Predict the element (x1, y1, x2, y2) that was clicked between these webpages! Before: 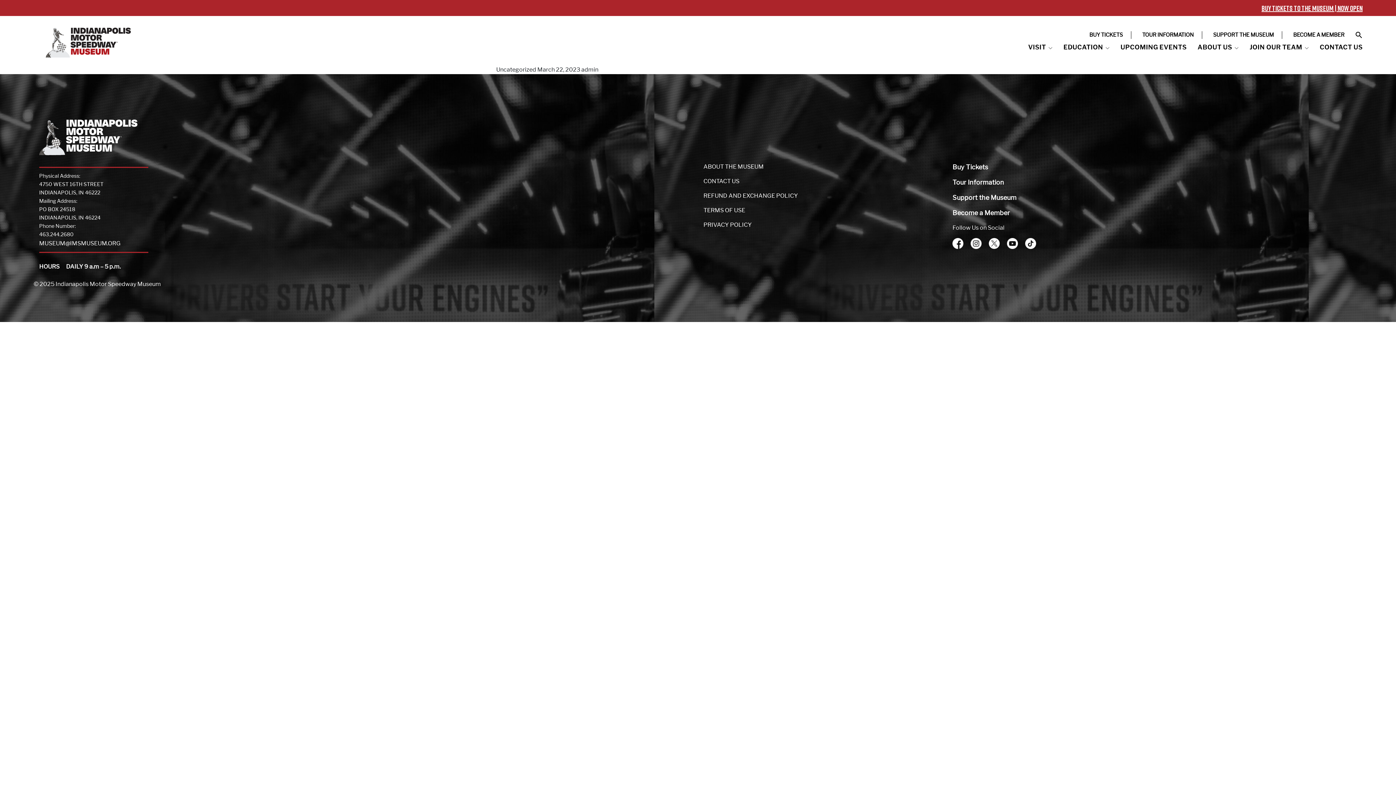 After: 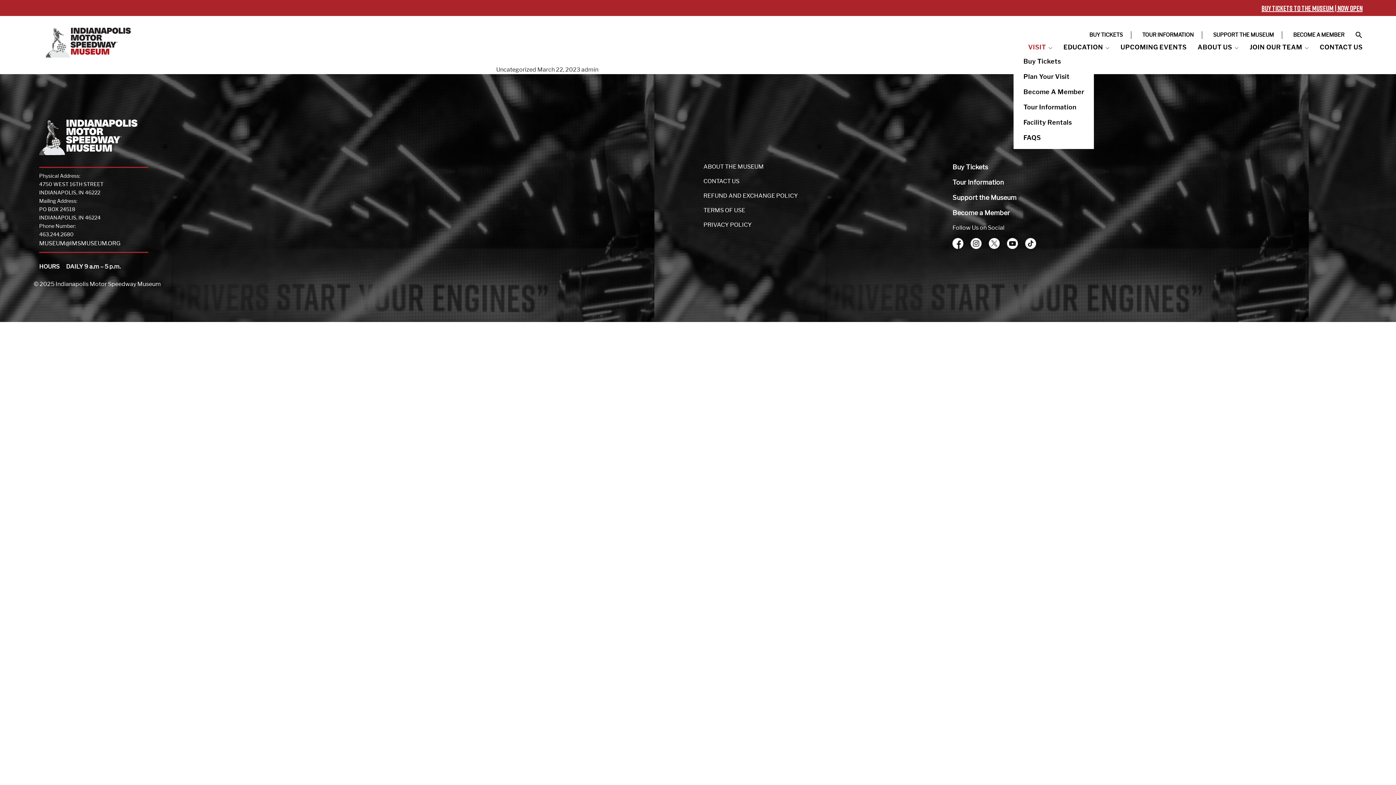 Action: bbox: (1028, 42, 1052, 51) label: VISIT